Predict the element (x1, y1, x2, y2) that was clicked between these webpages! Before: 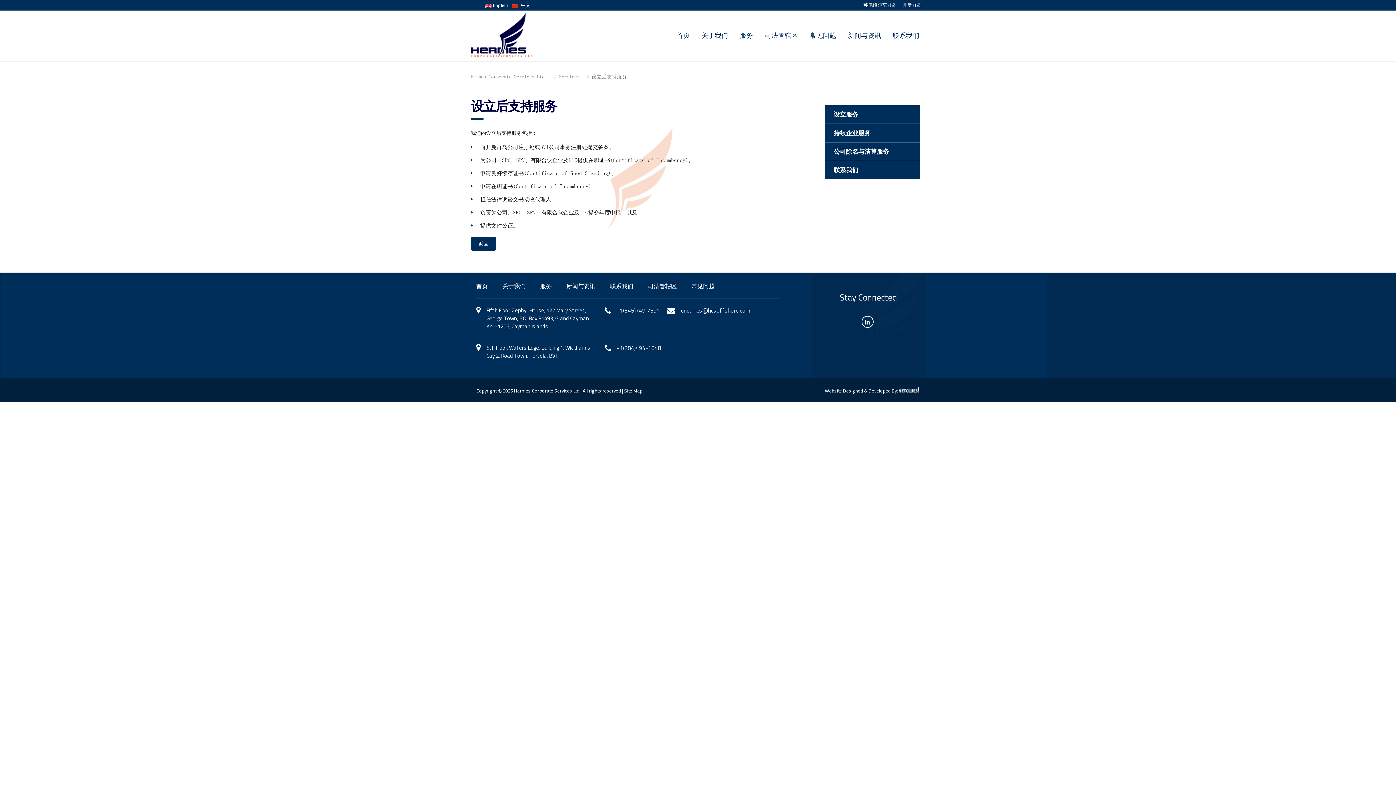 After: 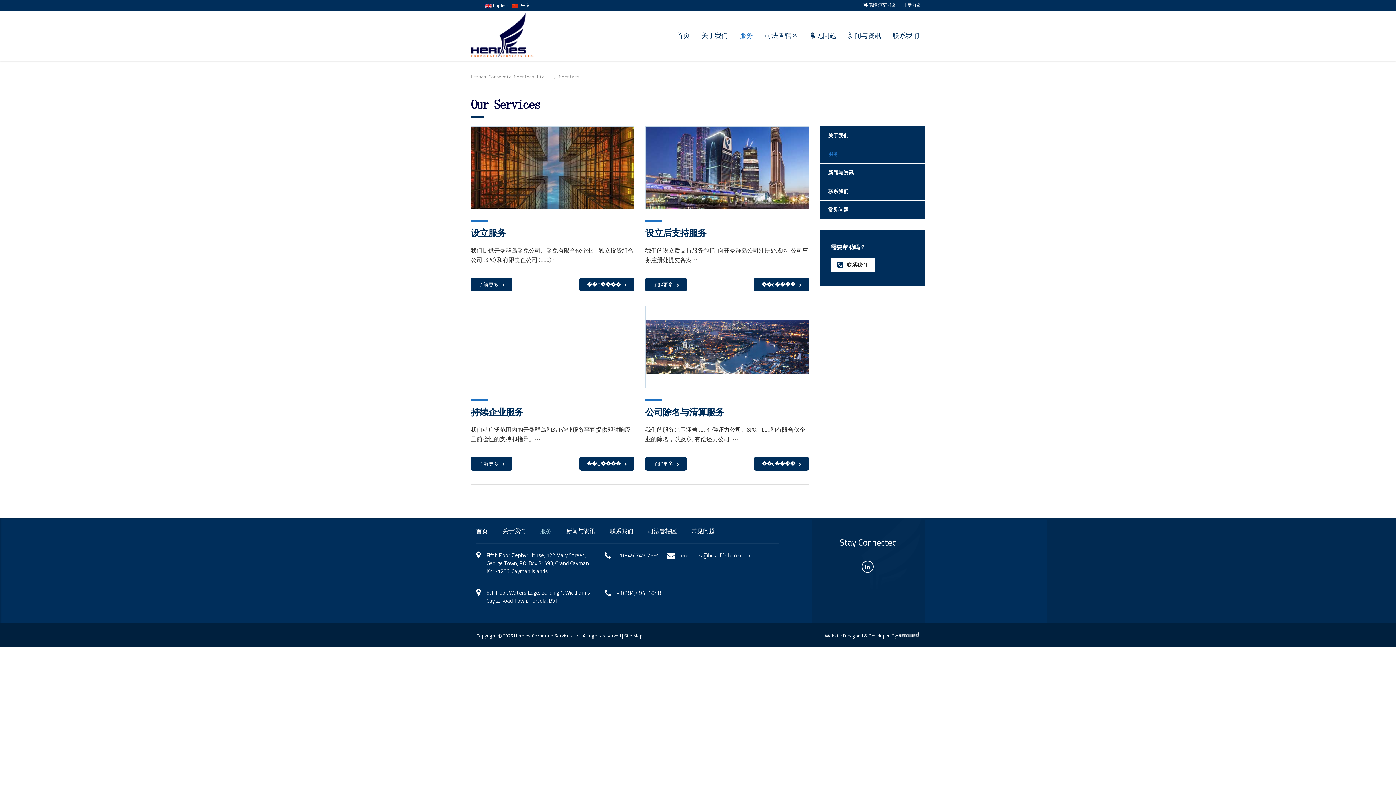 Action: label: 服务 bbox: (540, 283, 552, 289)